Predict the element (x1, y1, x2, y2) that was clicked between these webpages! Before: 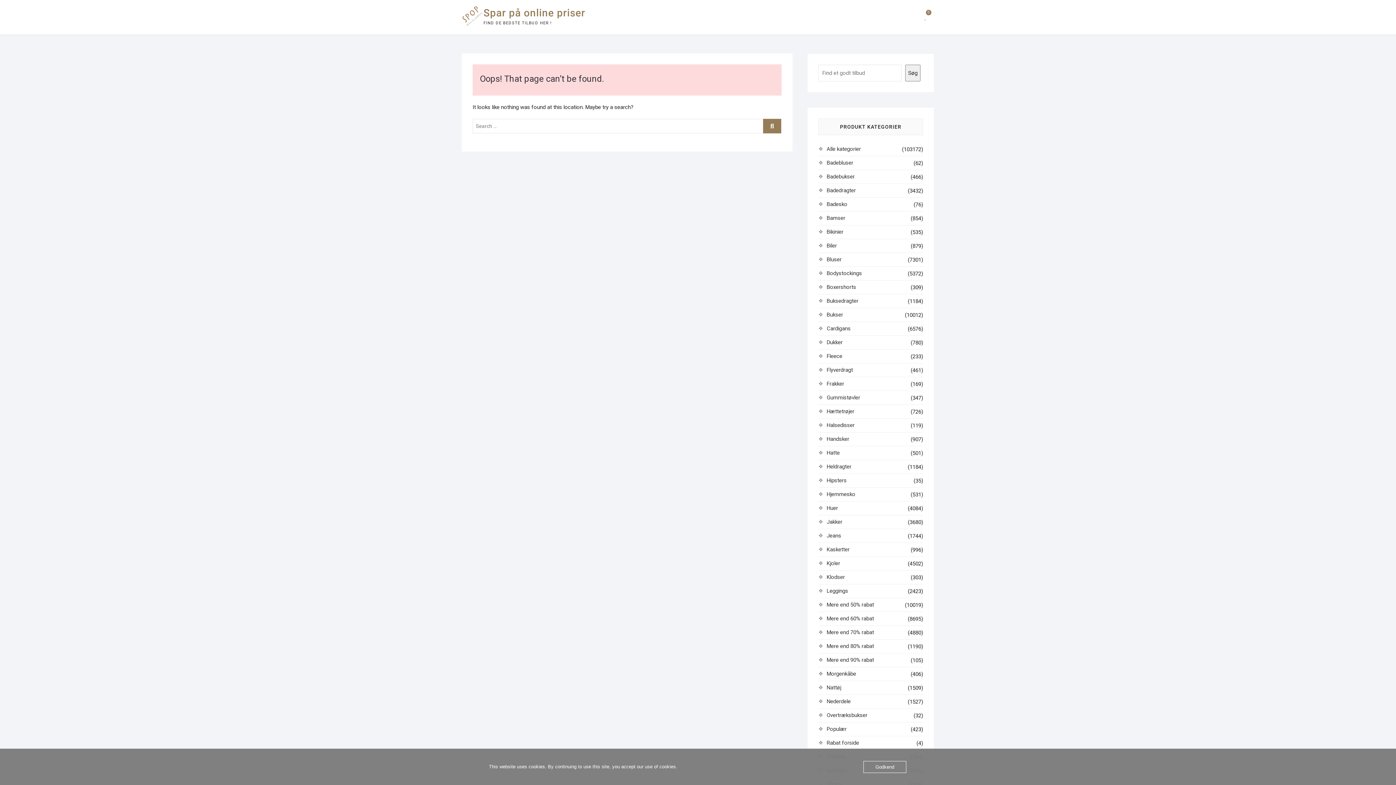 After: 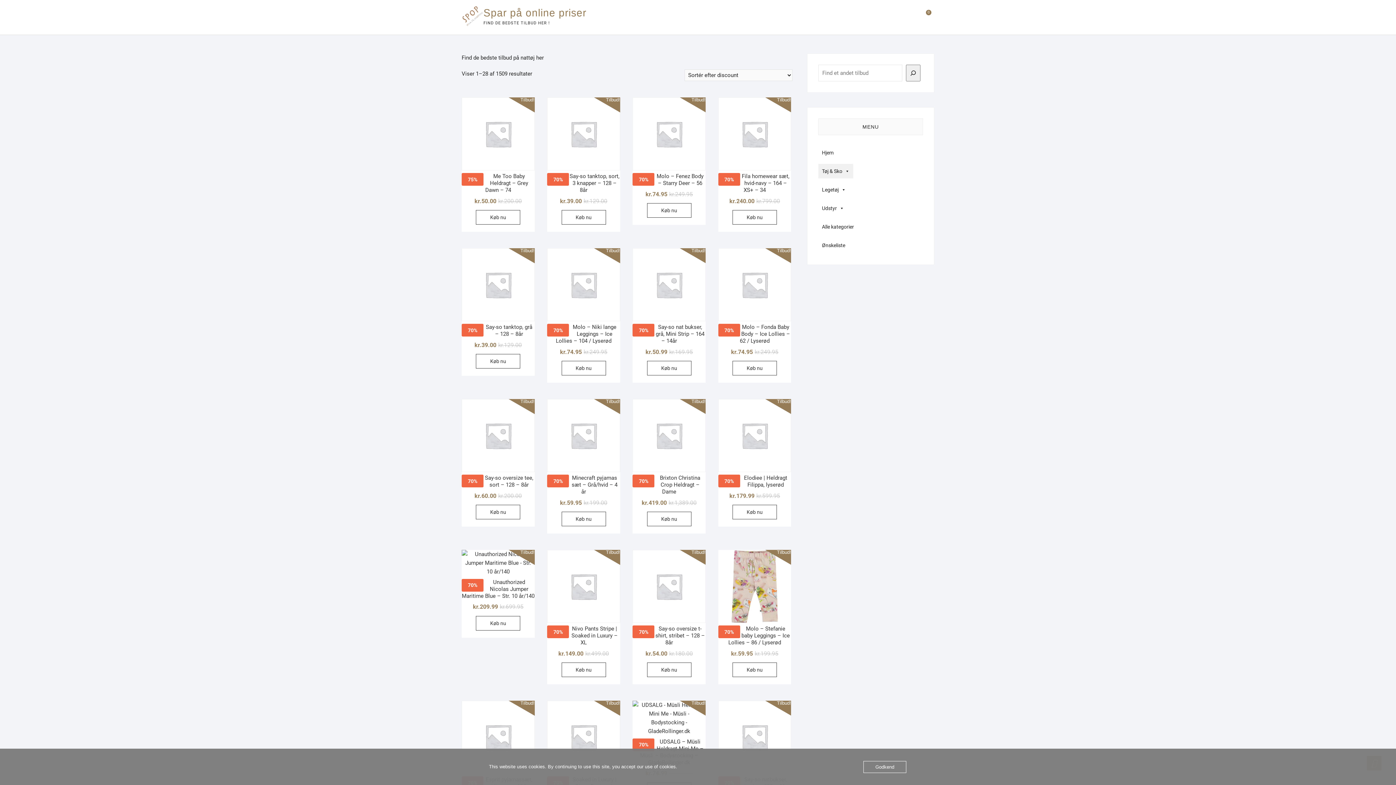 Action: bbox: (826, 684, 841, 691) label: Nattøj